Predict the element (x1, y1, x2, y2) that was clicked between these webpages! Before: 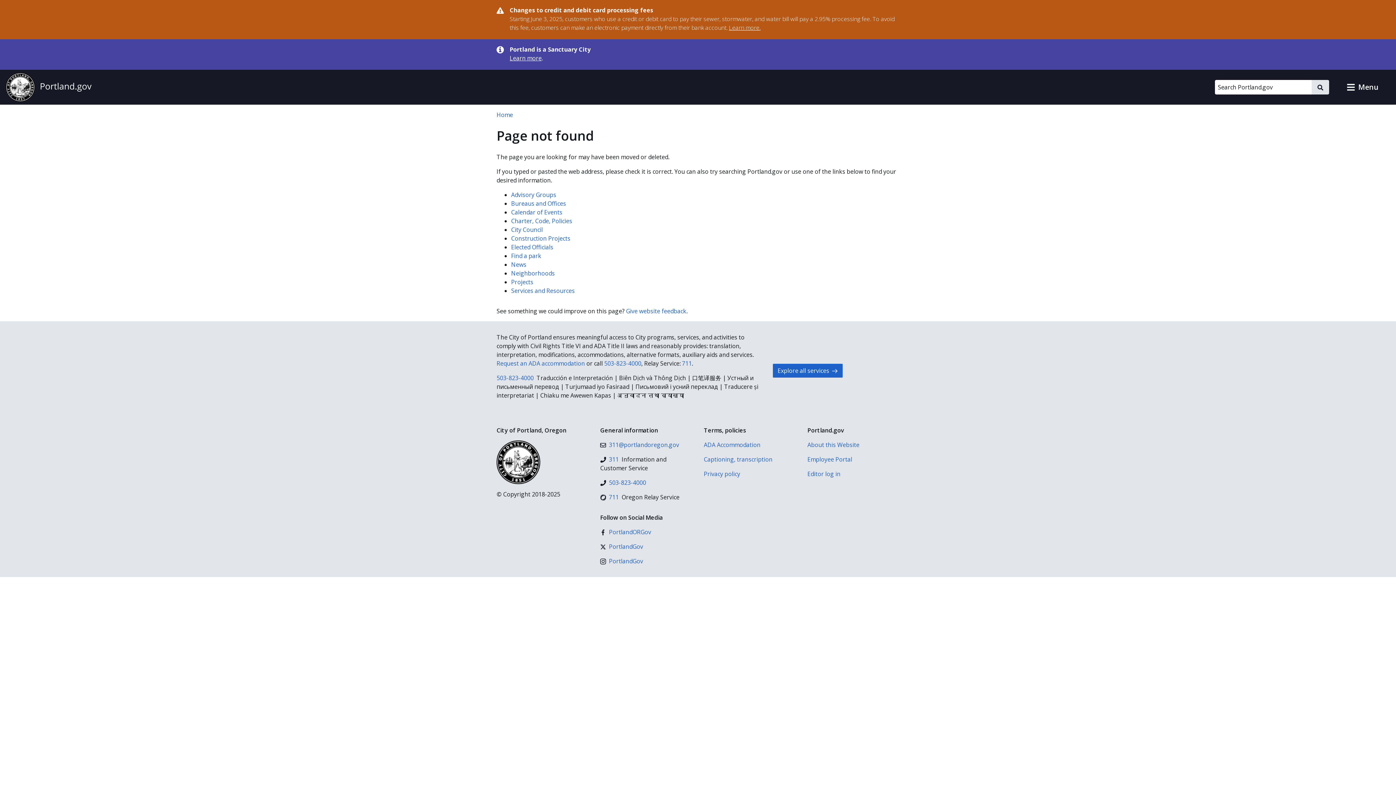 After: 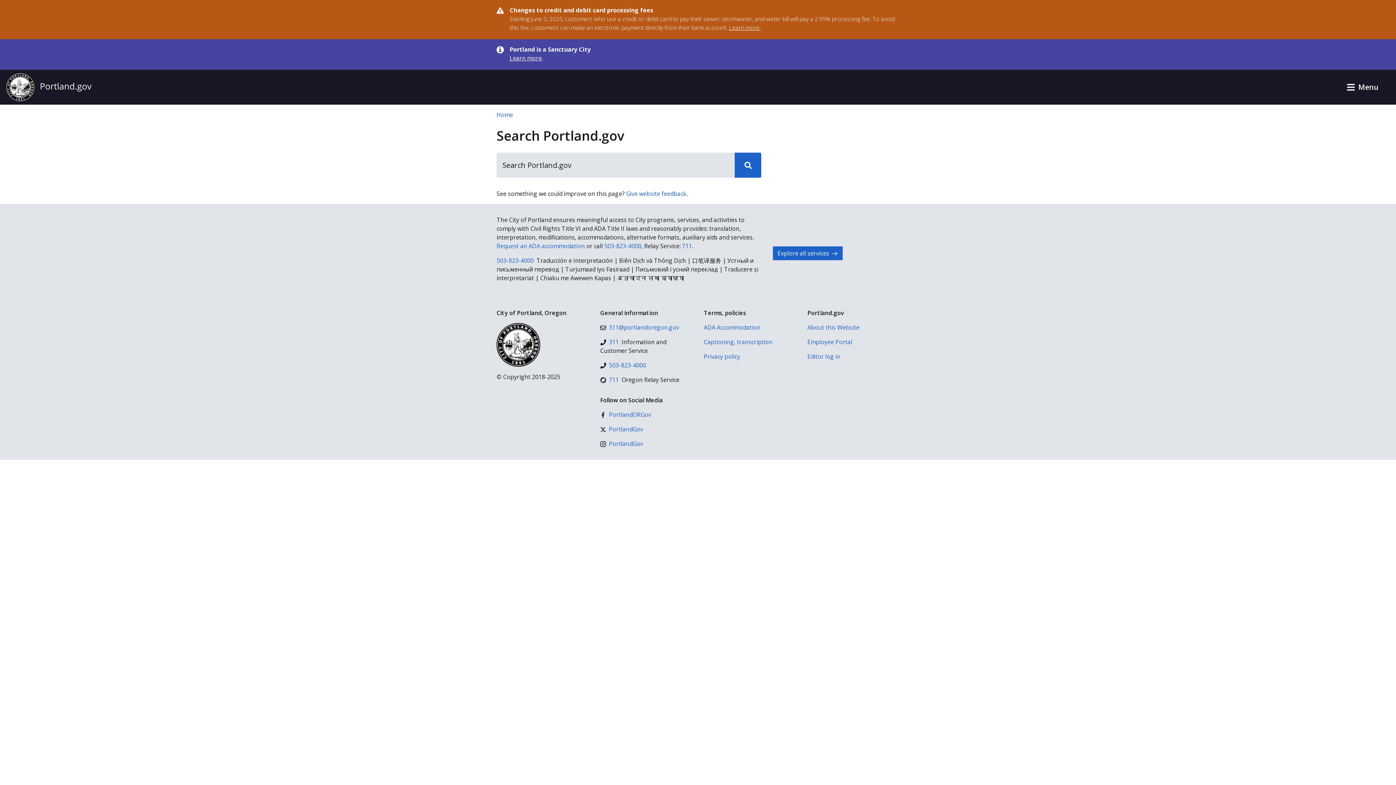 Action: label: Search bbox: (1312, 80, 1329, 94)